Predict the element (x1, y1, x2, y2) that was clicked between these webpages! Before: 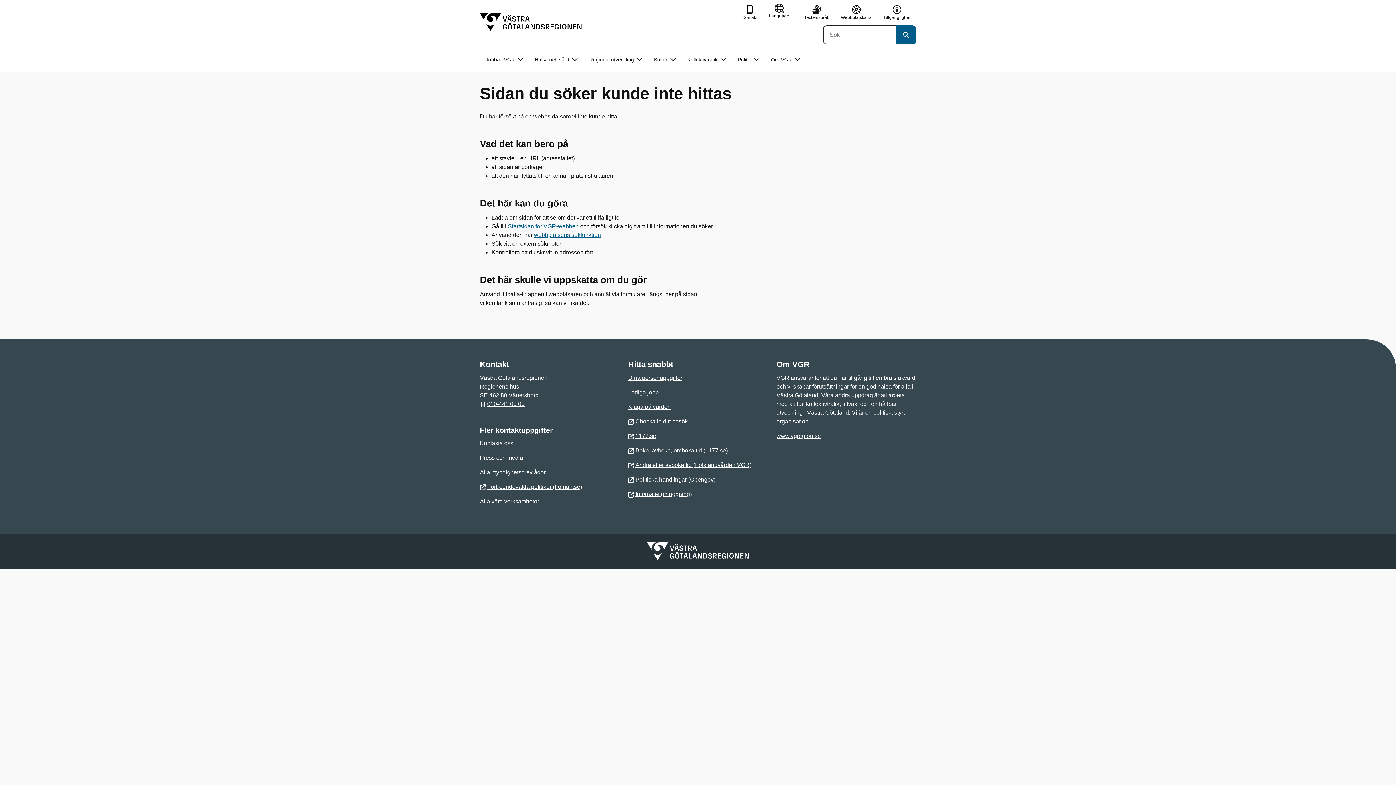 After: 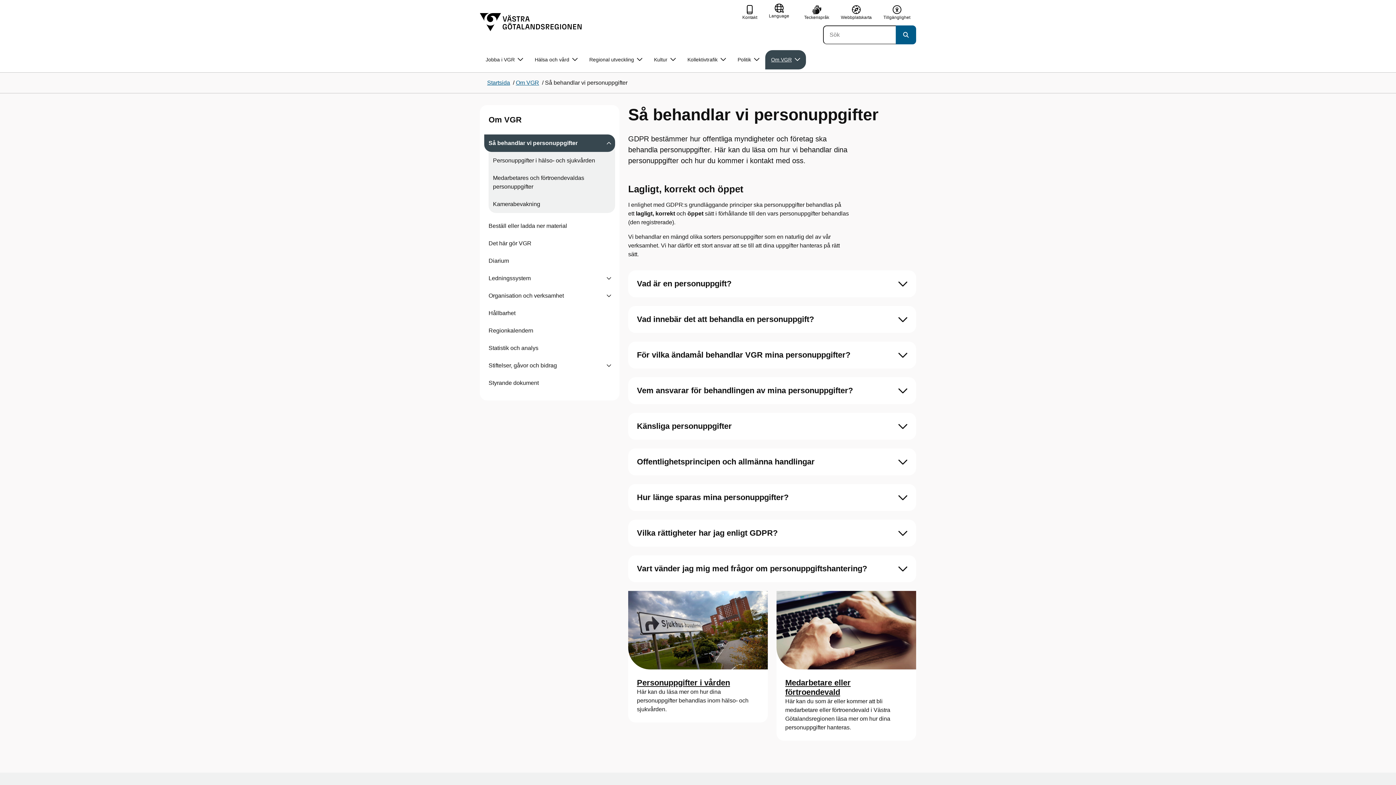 Action: label: Dina personuppgifter bbox: (628, 374, 682, 381)